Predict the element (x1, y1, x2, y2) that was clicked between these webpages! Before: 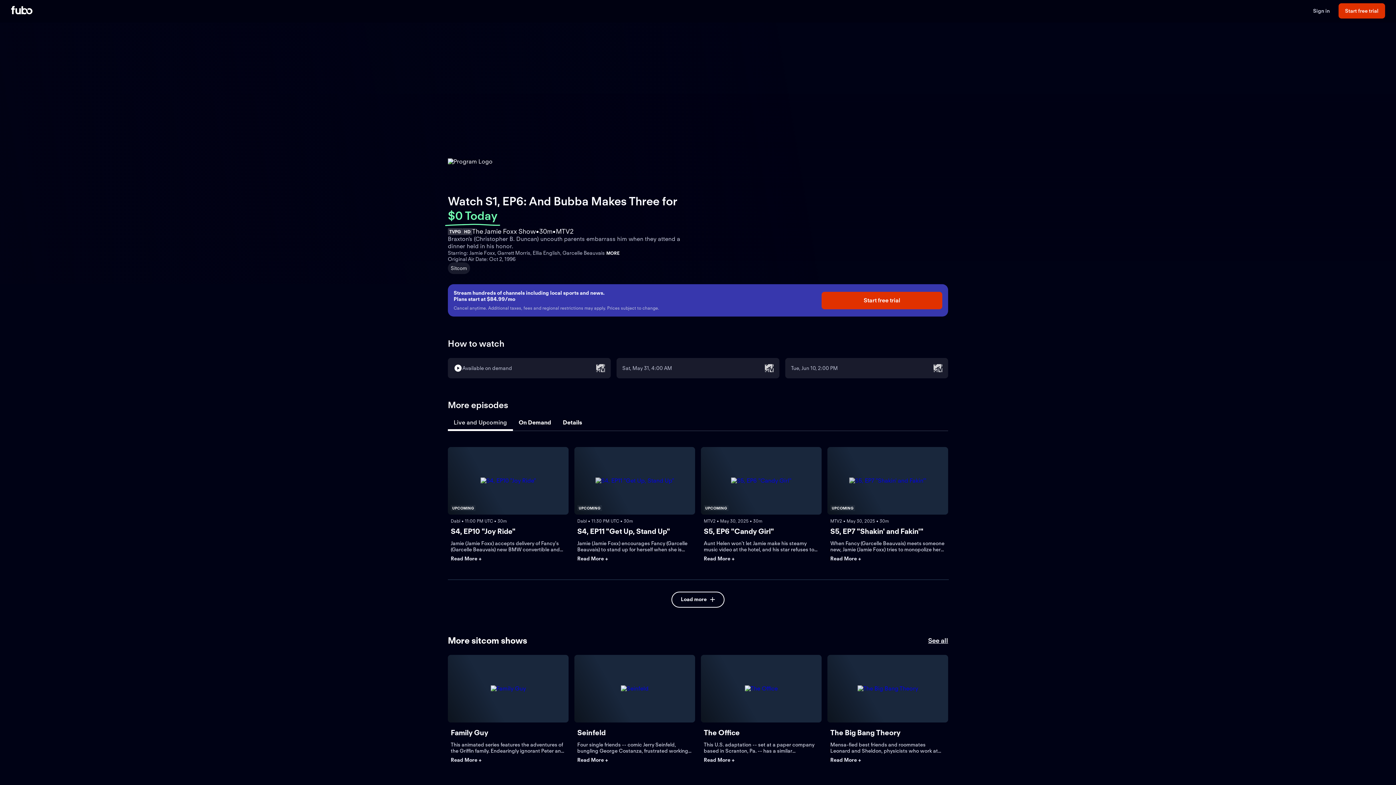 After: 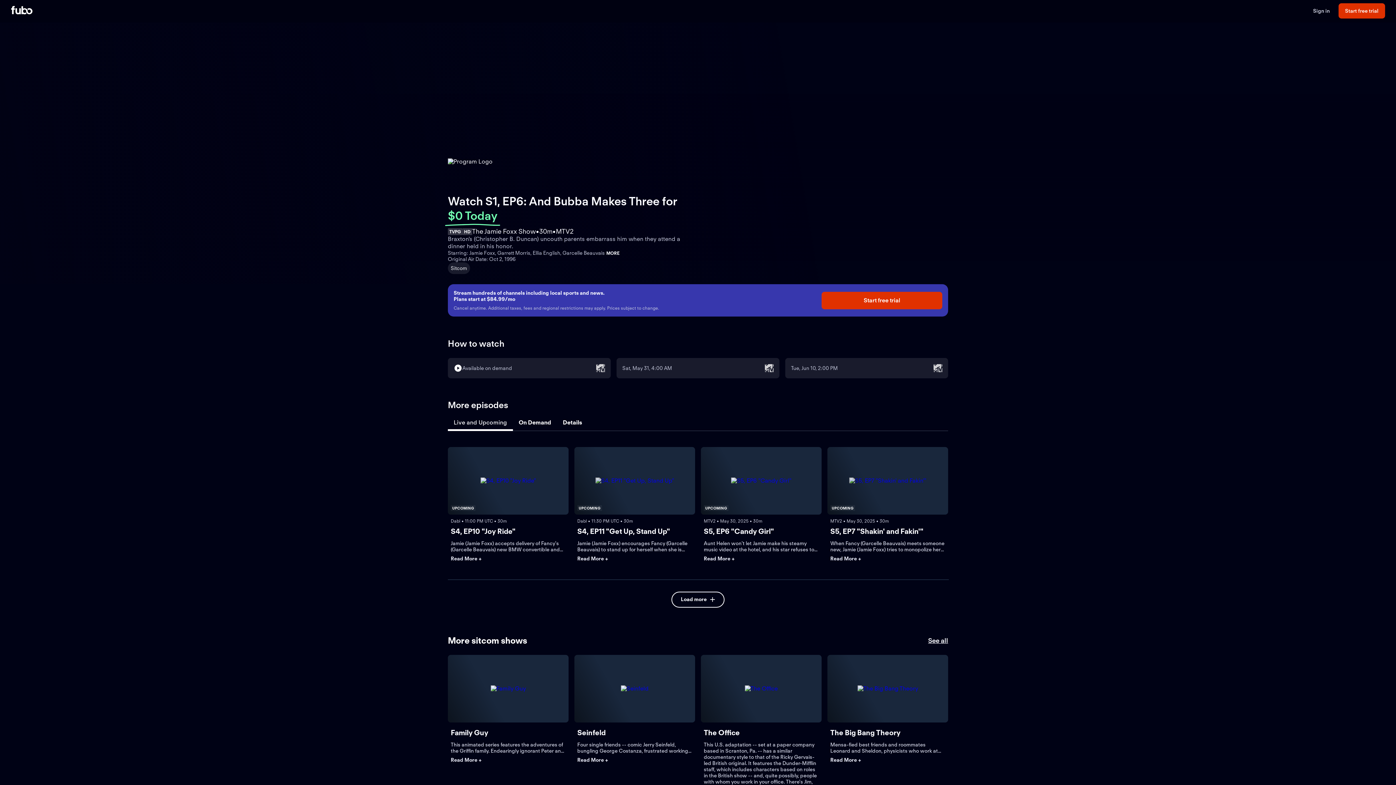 Action: label: Read More + bbox: (704, 754, 818, 766)